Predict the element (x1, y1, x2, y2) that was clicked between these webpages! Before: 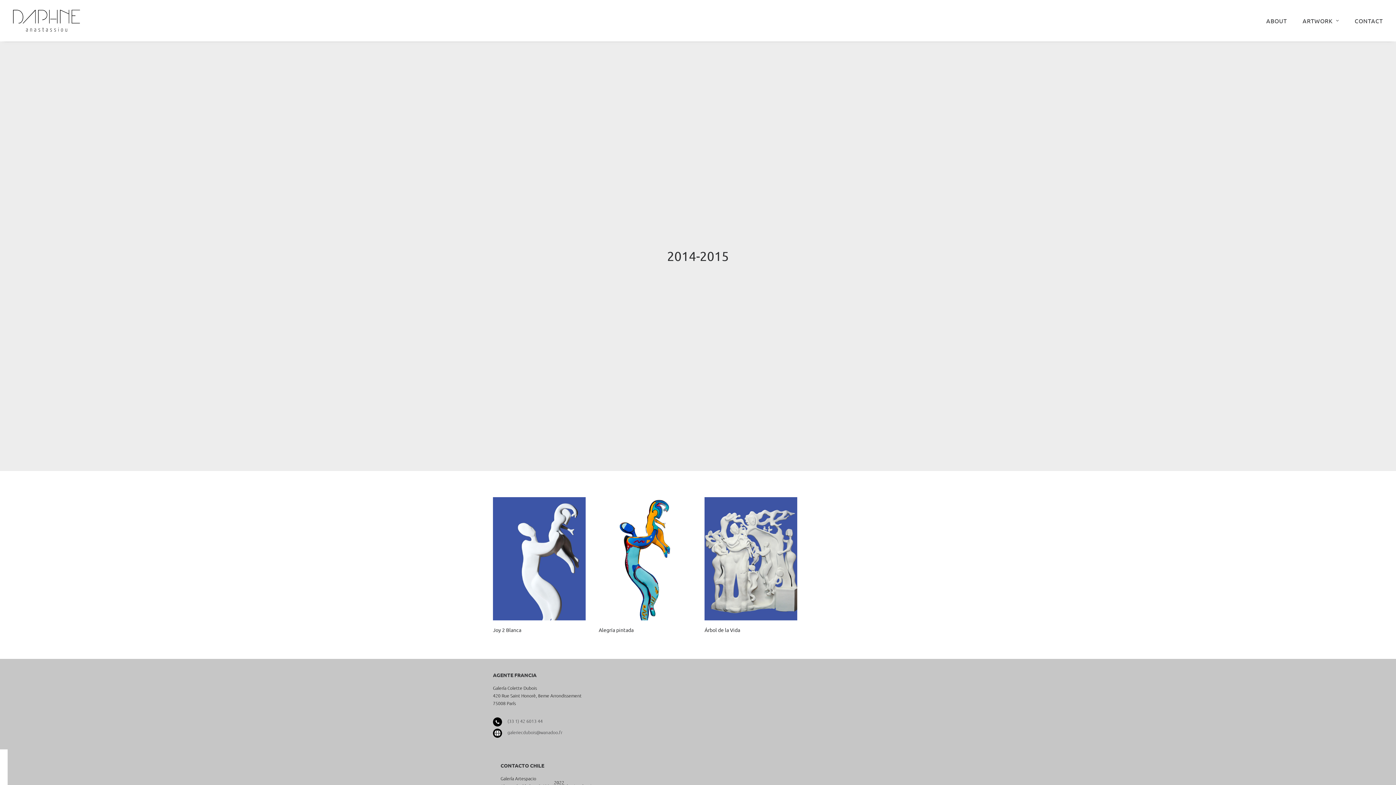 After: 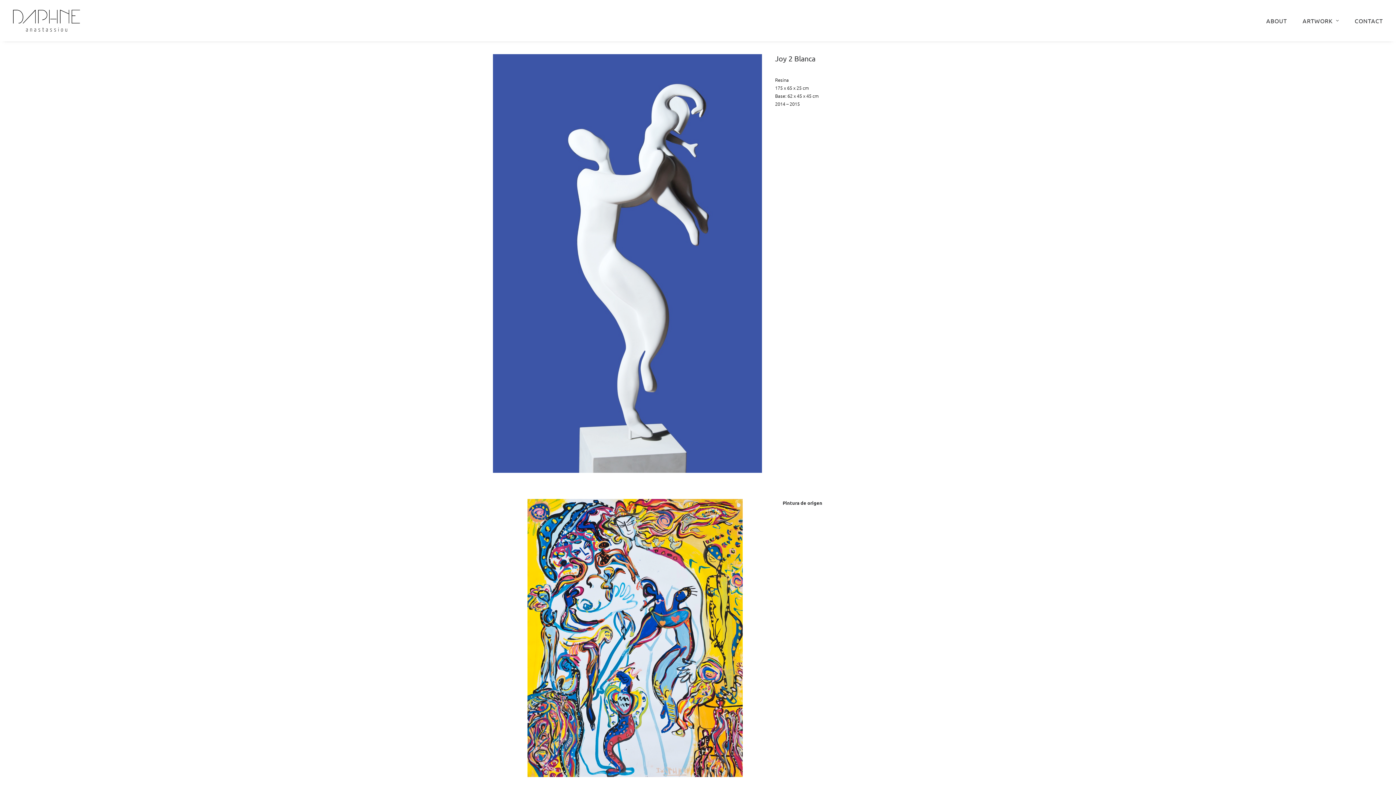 Action: bbox: (493, 497, 585, 620)